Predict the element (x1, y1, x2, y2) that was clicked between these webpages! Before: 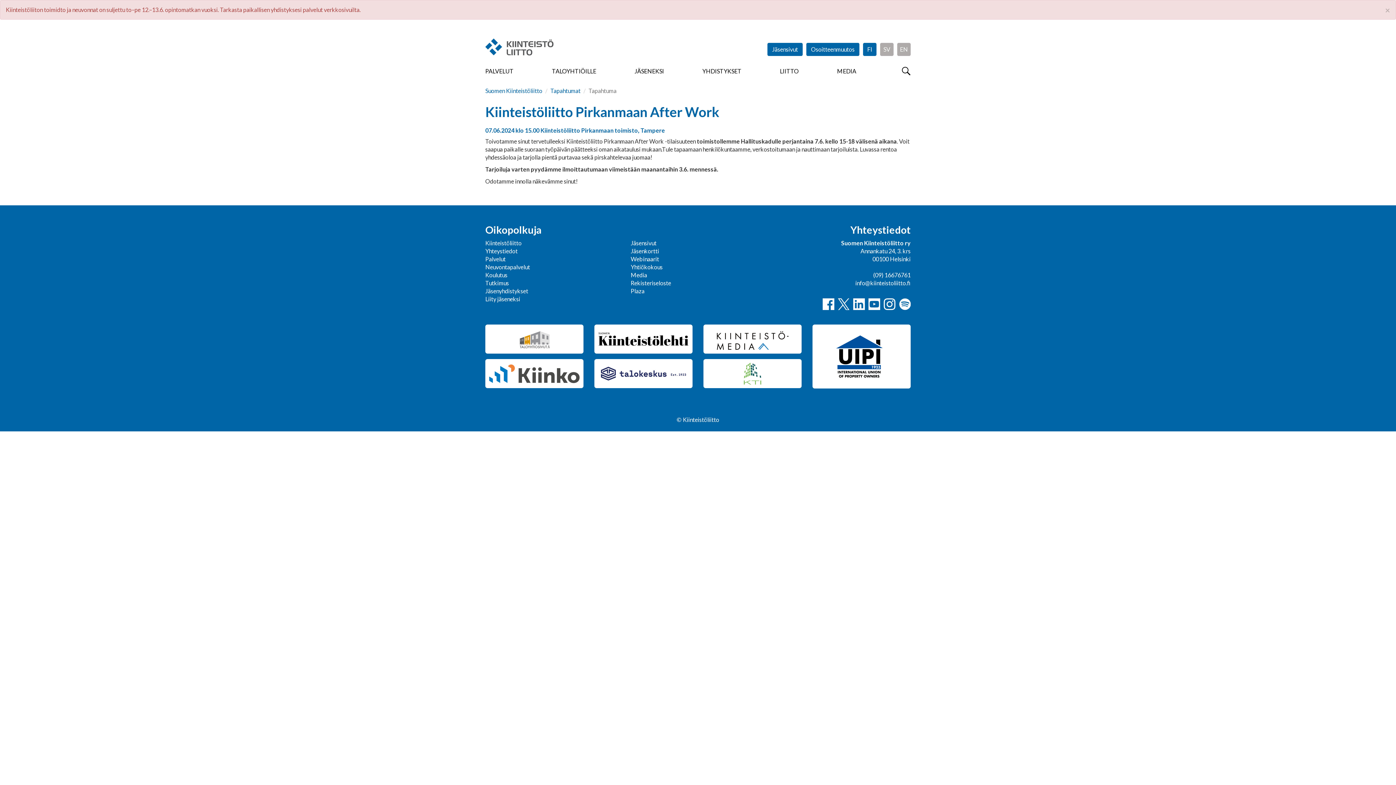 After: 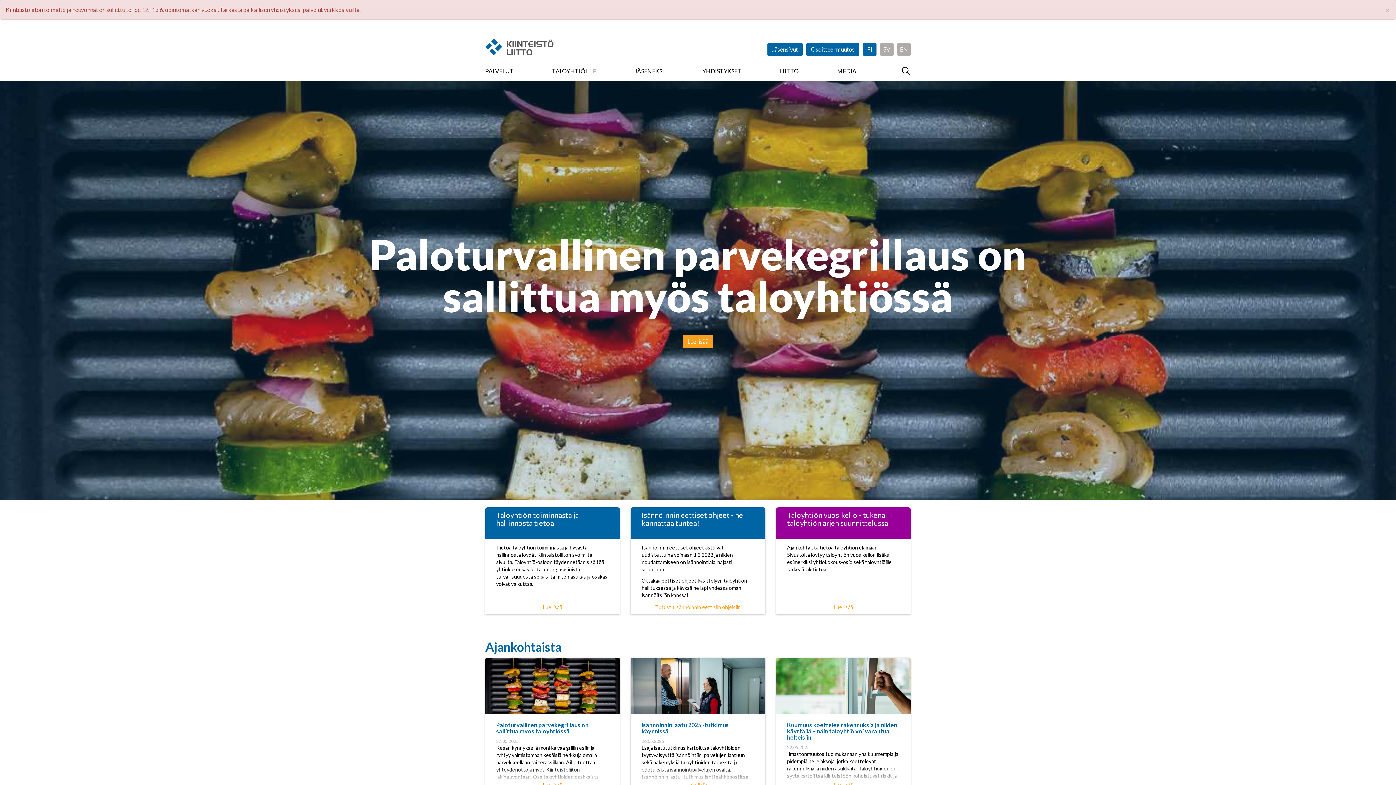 Action: label: Suomen Kiinteistöliitto bbox: (485, 87, 542, 94)